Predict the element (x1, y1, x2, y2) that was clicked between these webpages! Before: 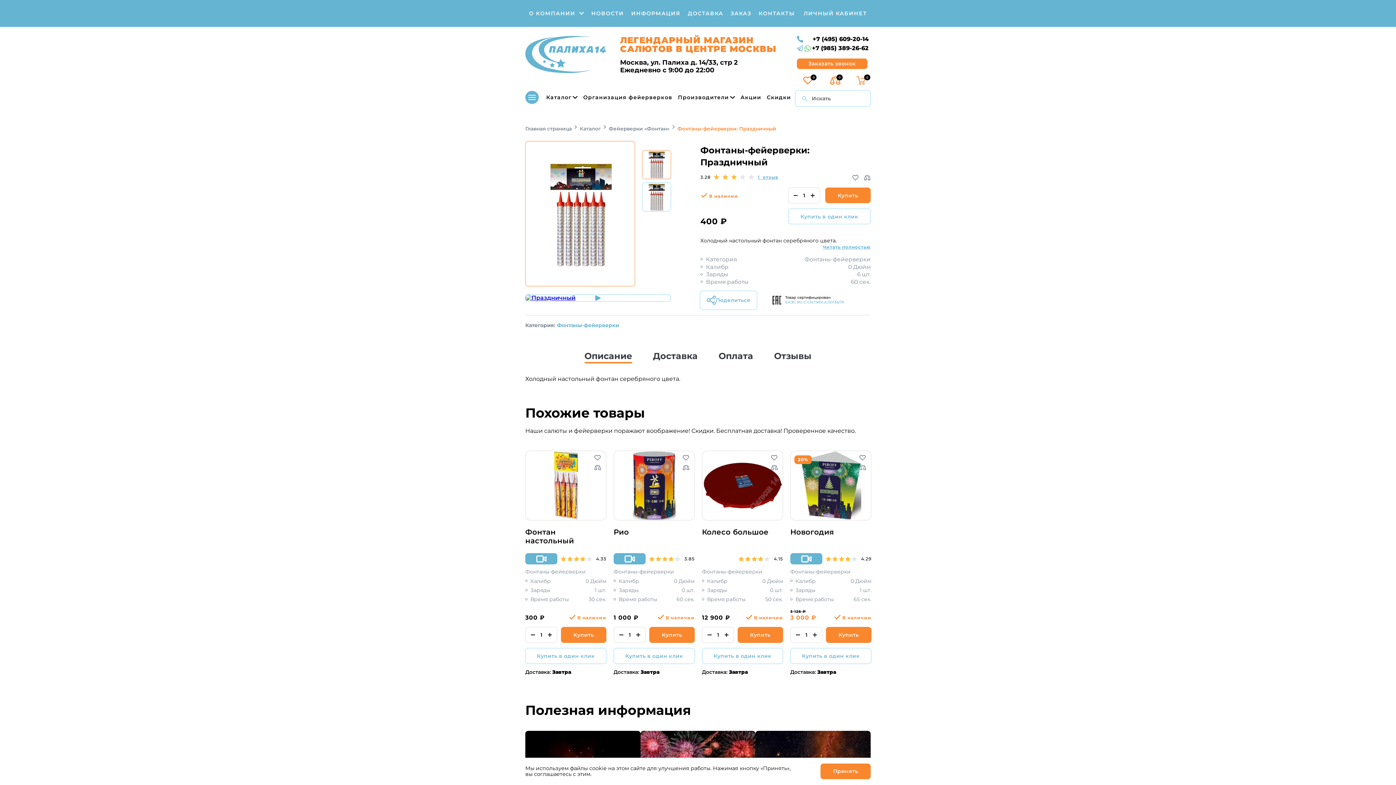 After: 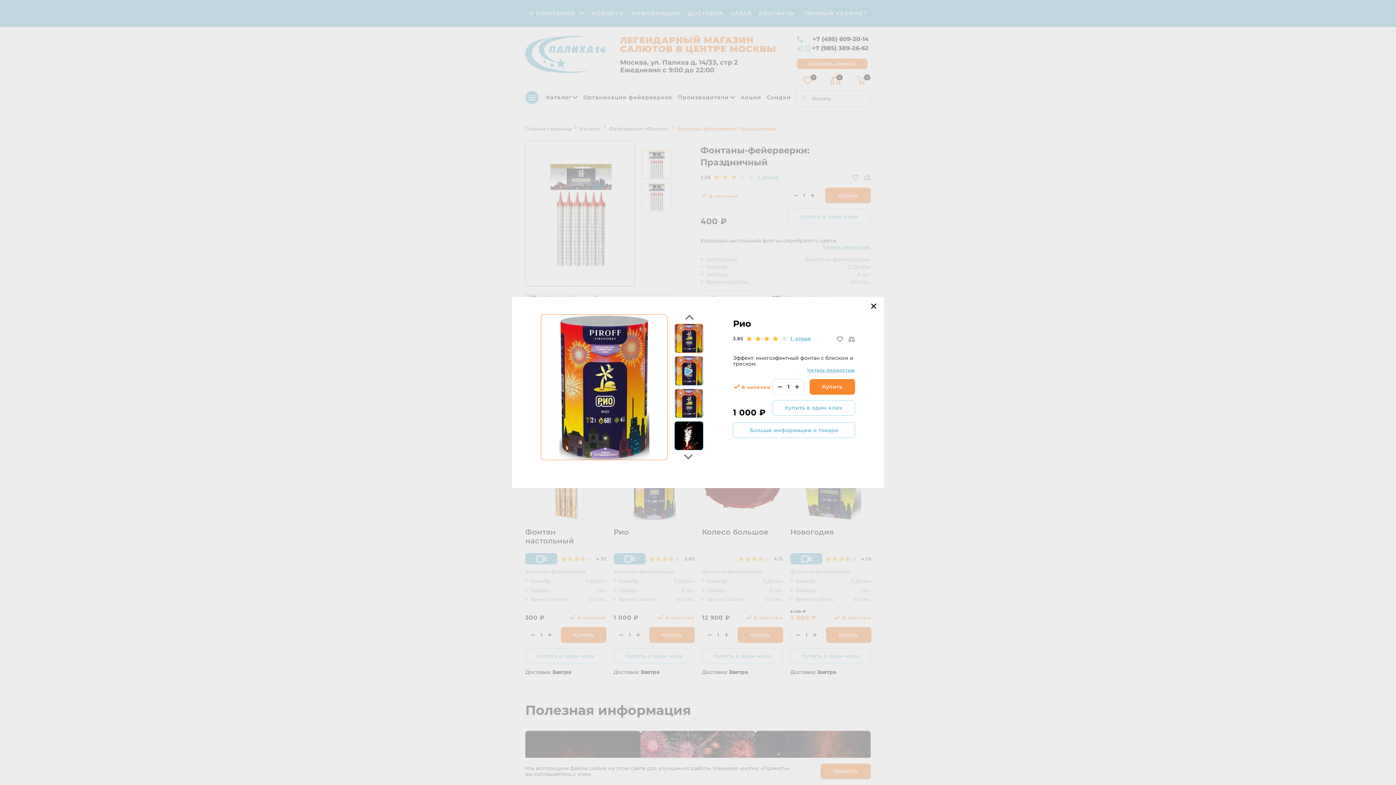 Action: bbox: (613, 450, 694, 520)